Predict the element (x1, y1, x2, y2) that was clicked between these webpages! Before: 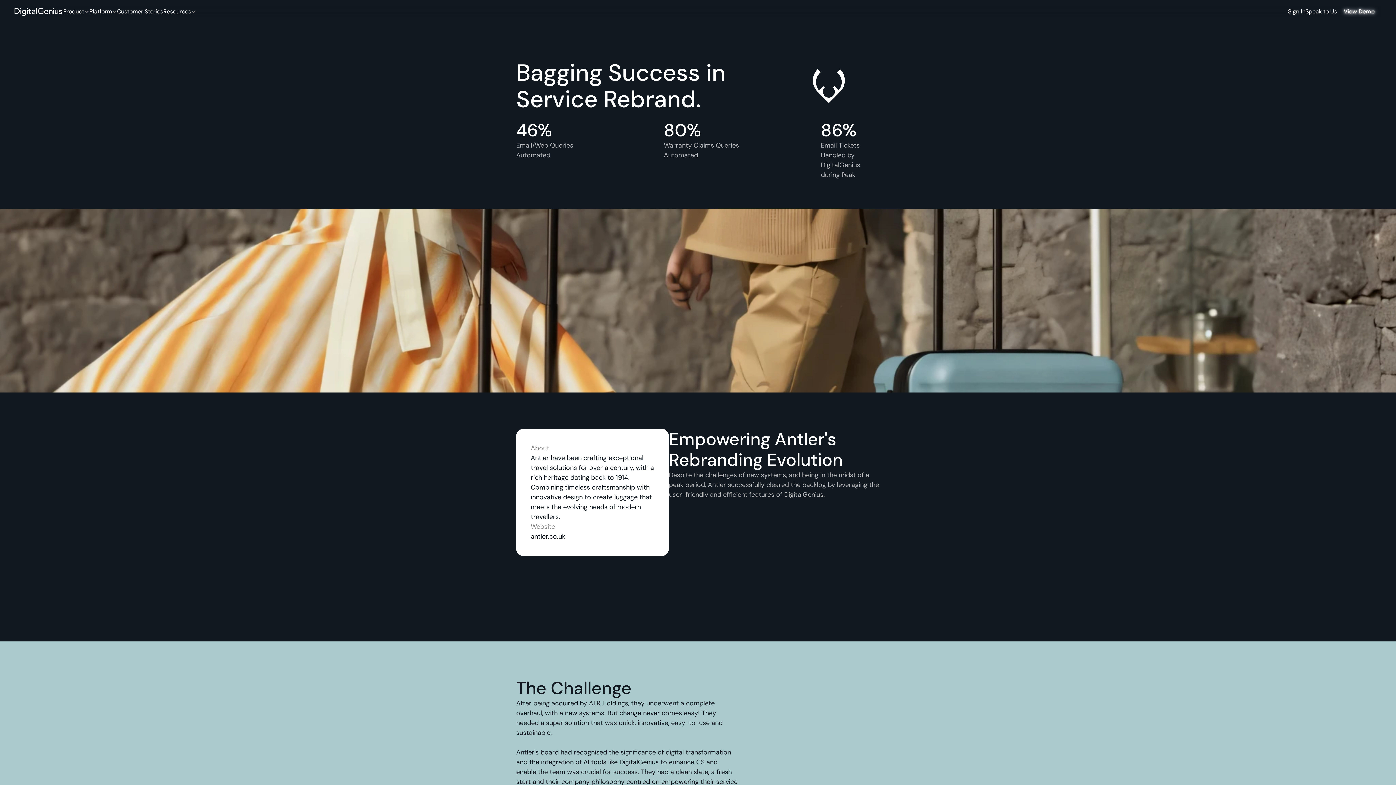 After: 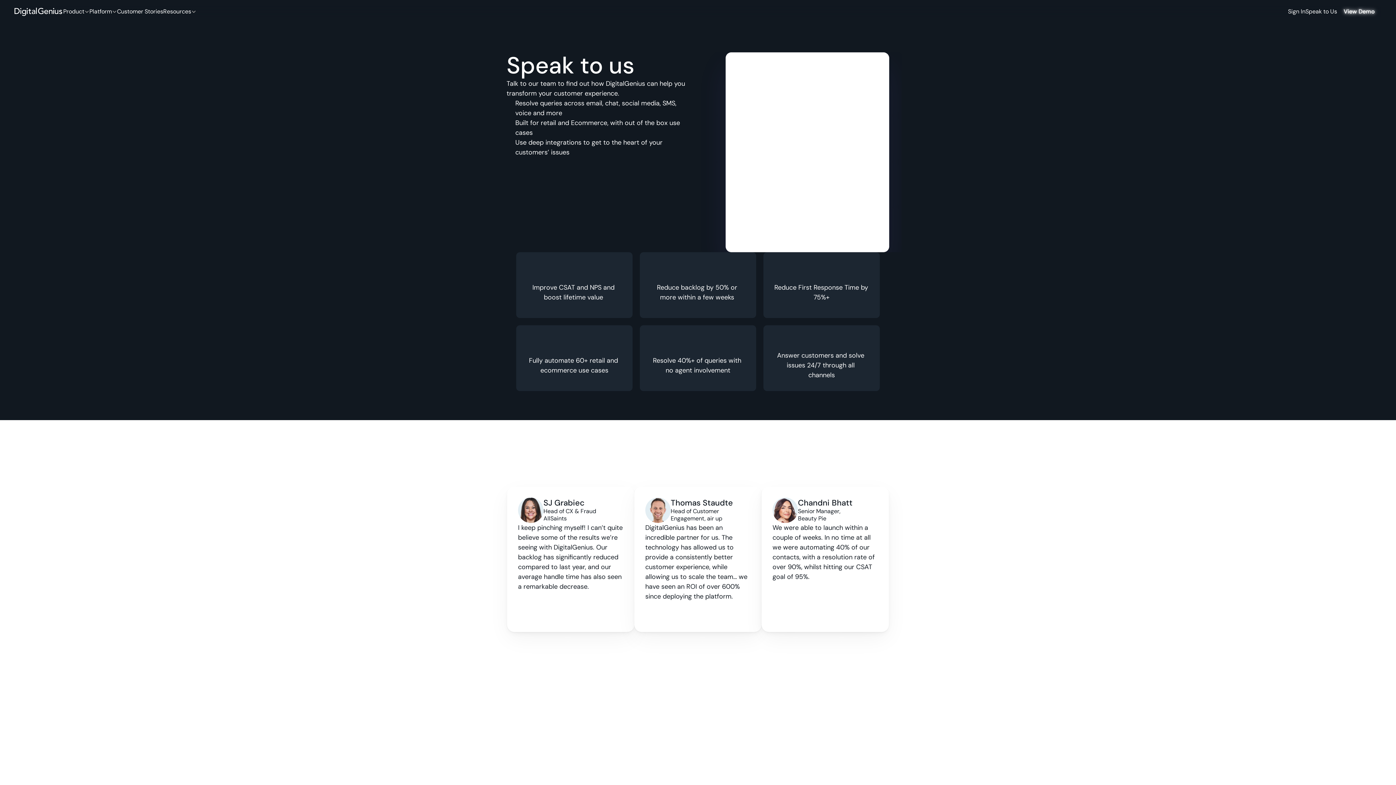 Action: bbox: (1305, 8, 1337, 15) label: Speak to Us